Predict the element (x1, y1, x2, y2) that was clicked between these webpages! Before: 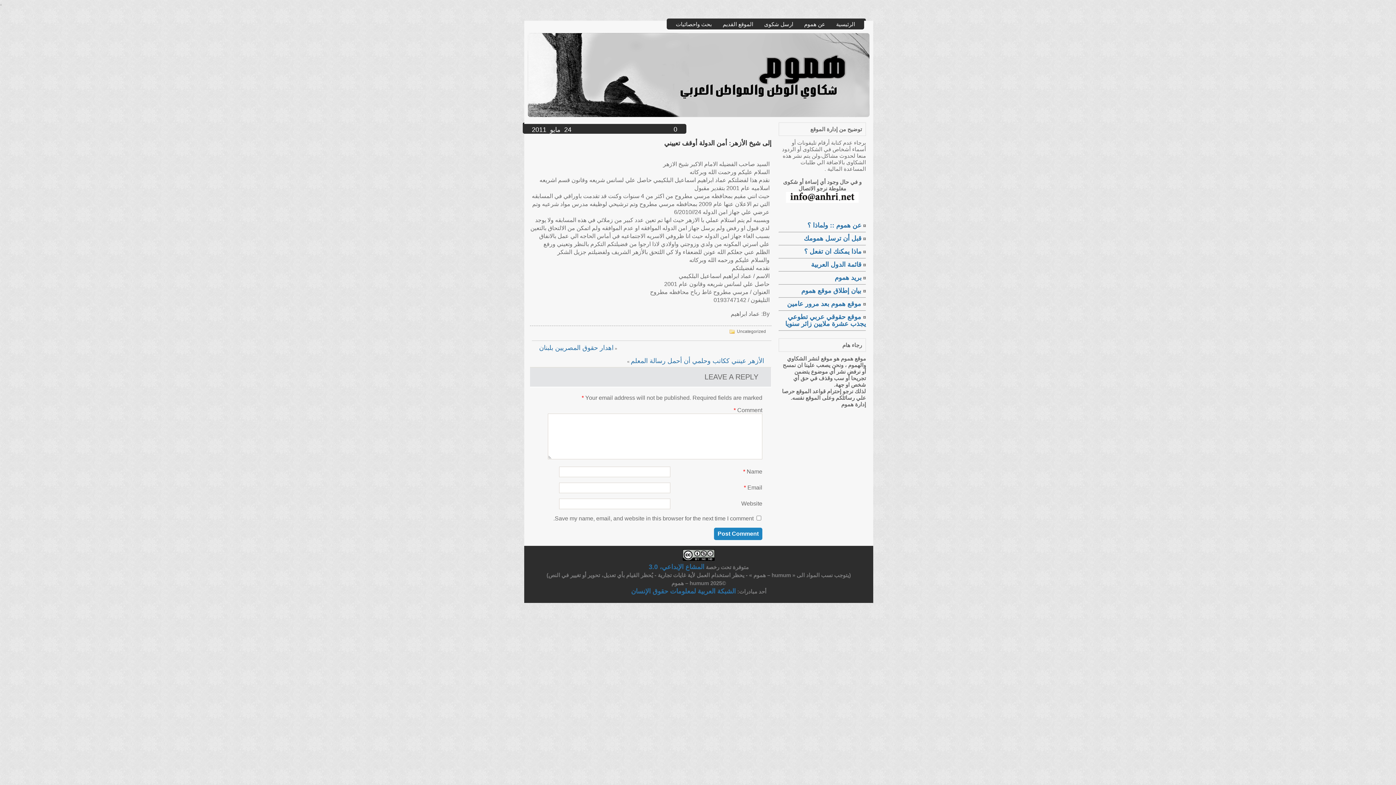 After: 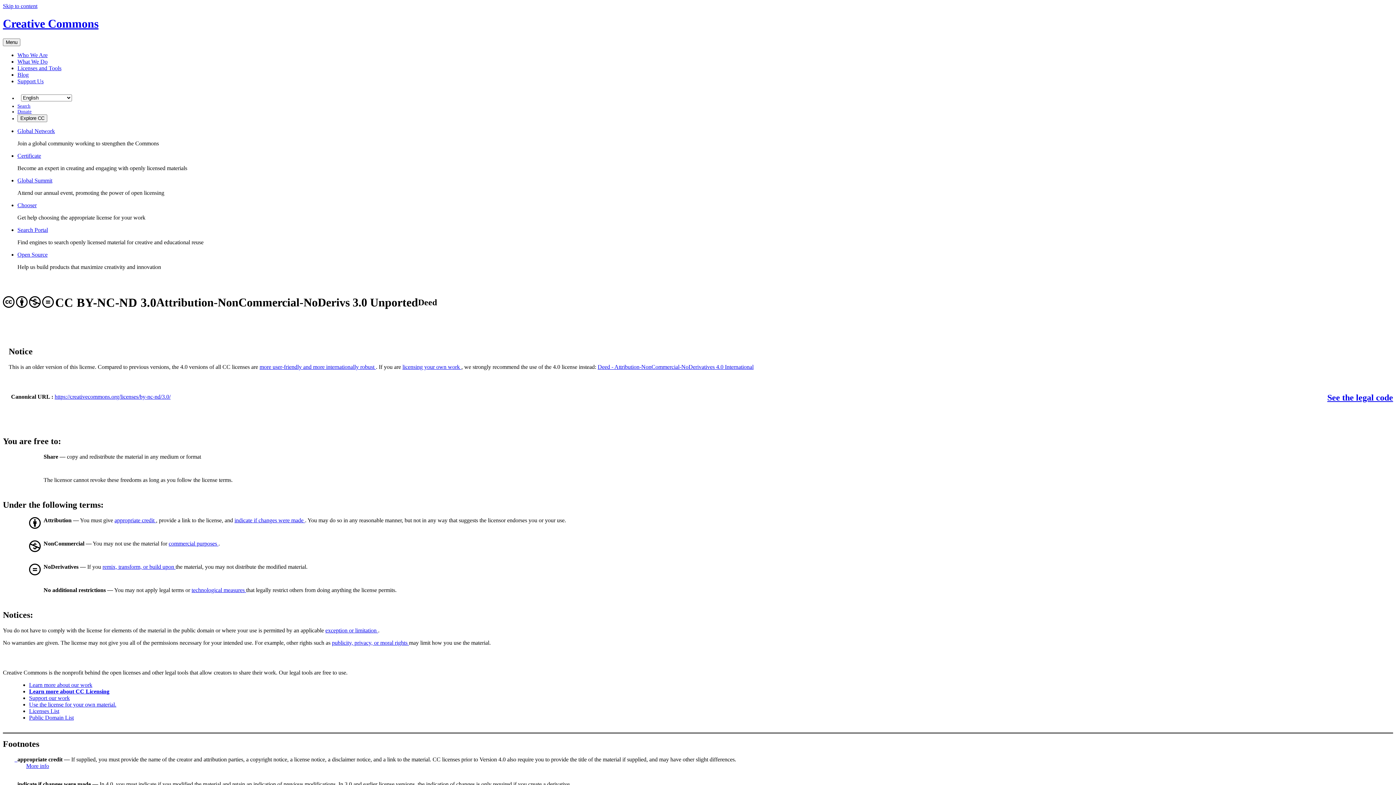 Action: bbox: (682, 555, 714, 562)